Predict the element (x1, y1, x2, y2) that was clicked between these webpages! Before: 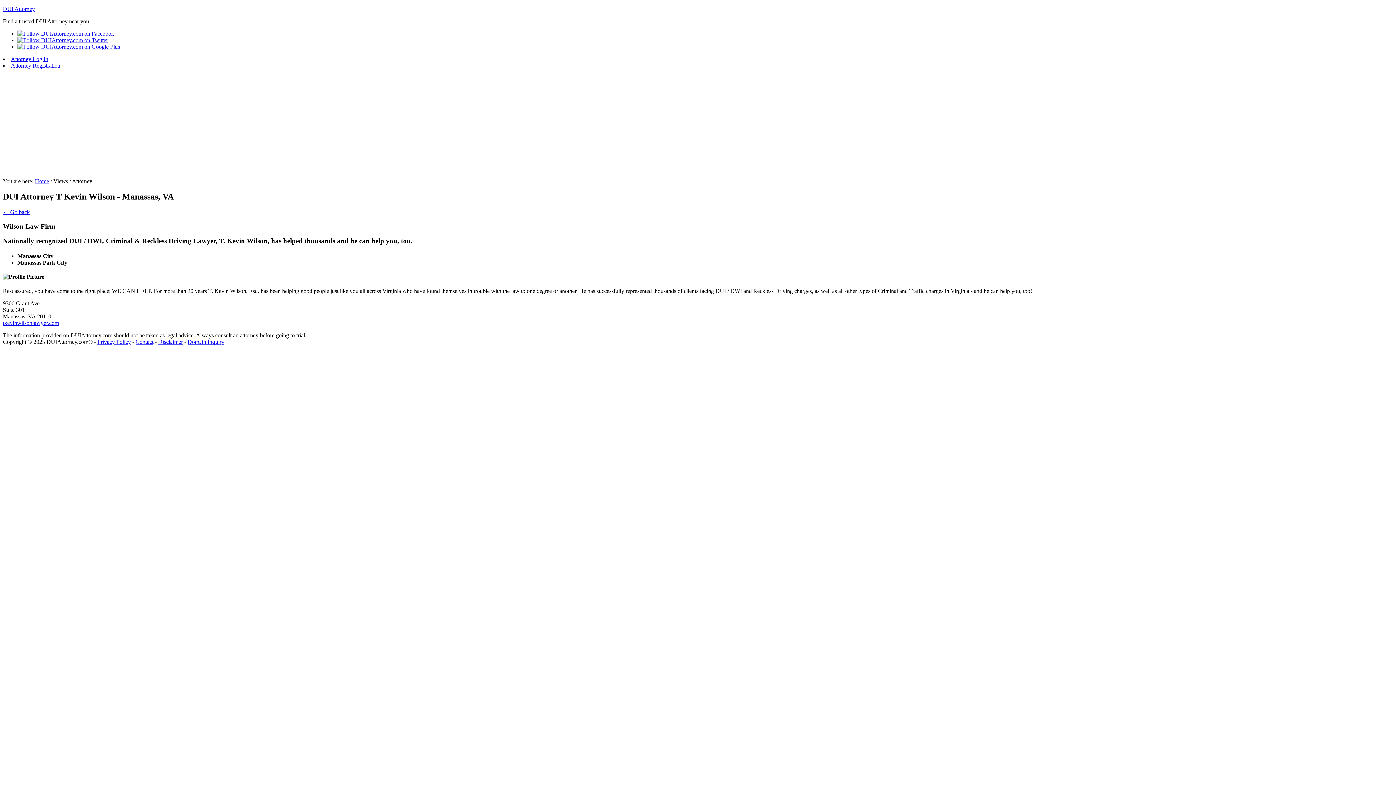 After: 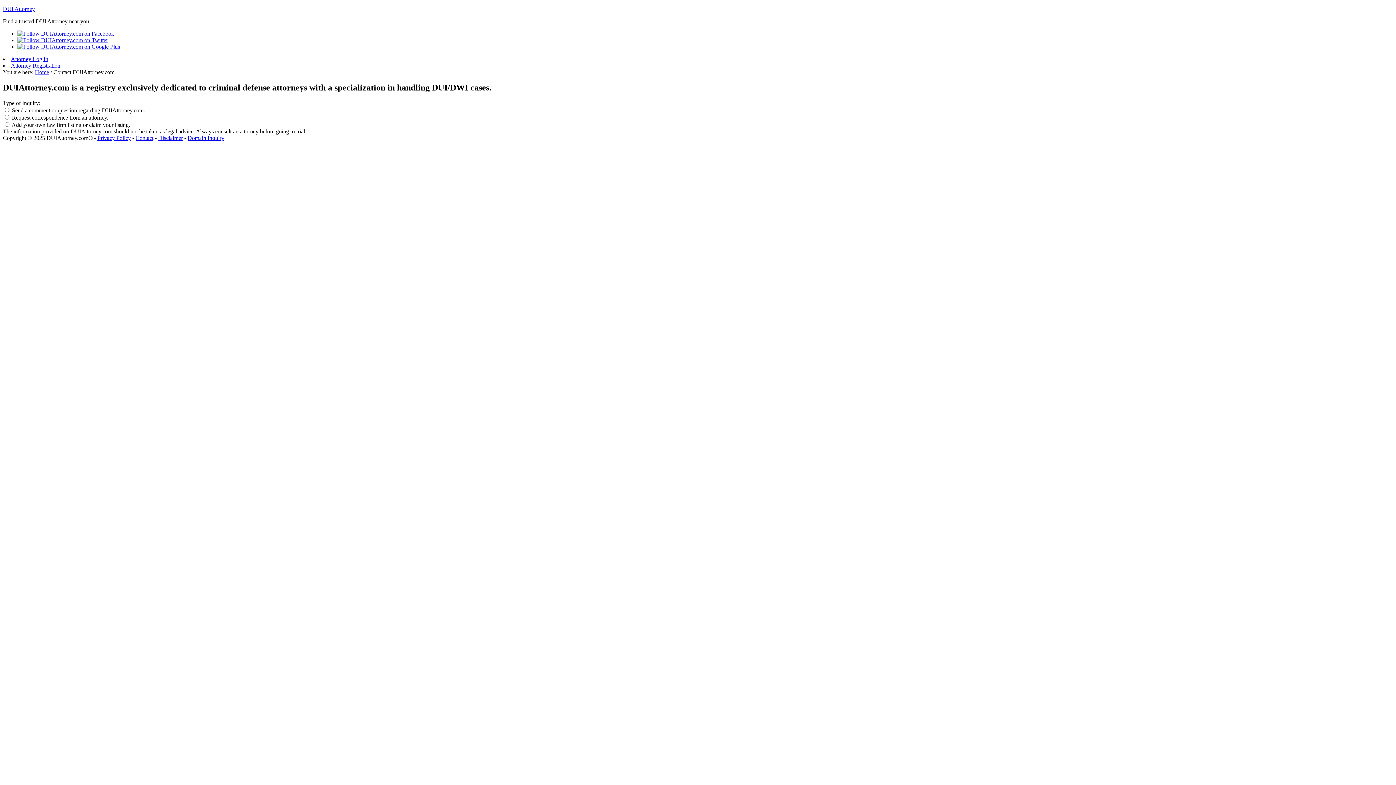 Action: bbox: (135, 338, 153, 345) label: Contact